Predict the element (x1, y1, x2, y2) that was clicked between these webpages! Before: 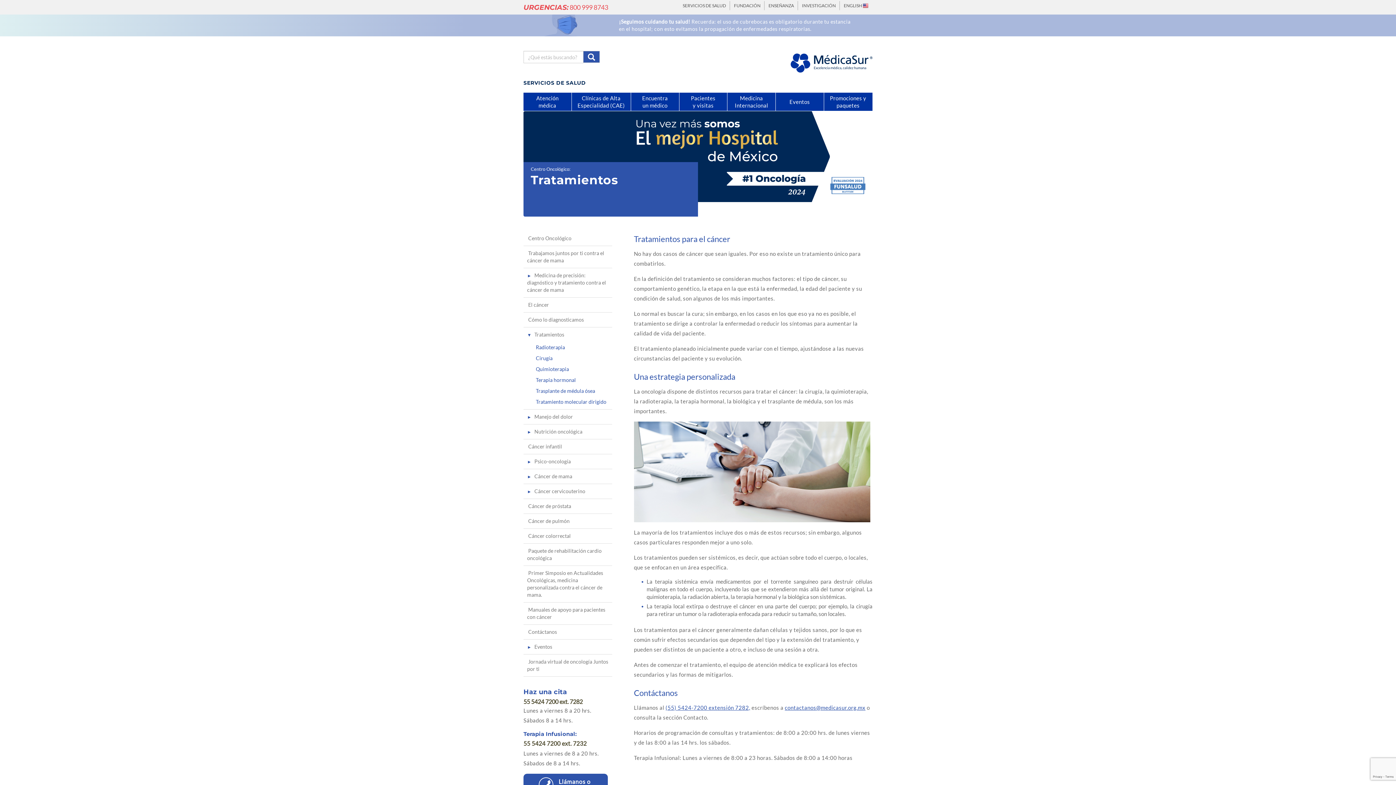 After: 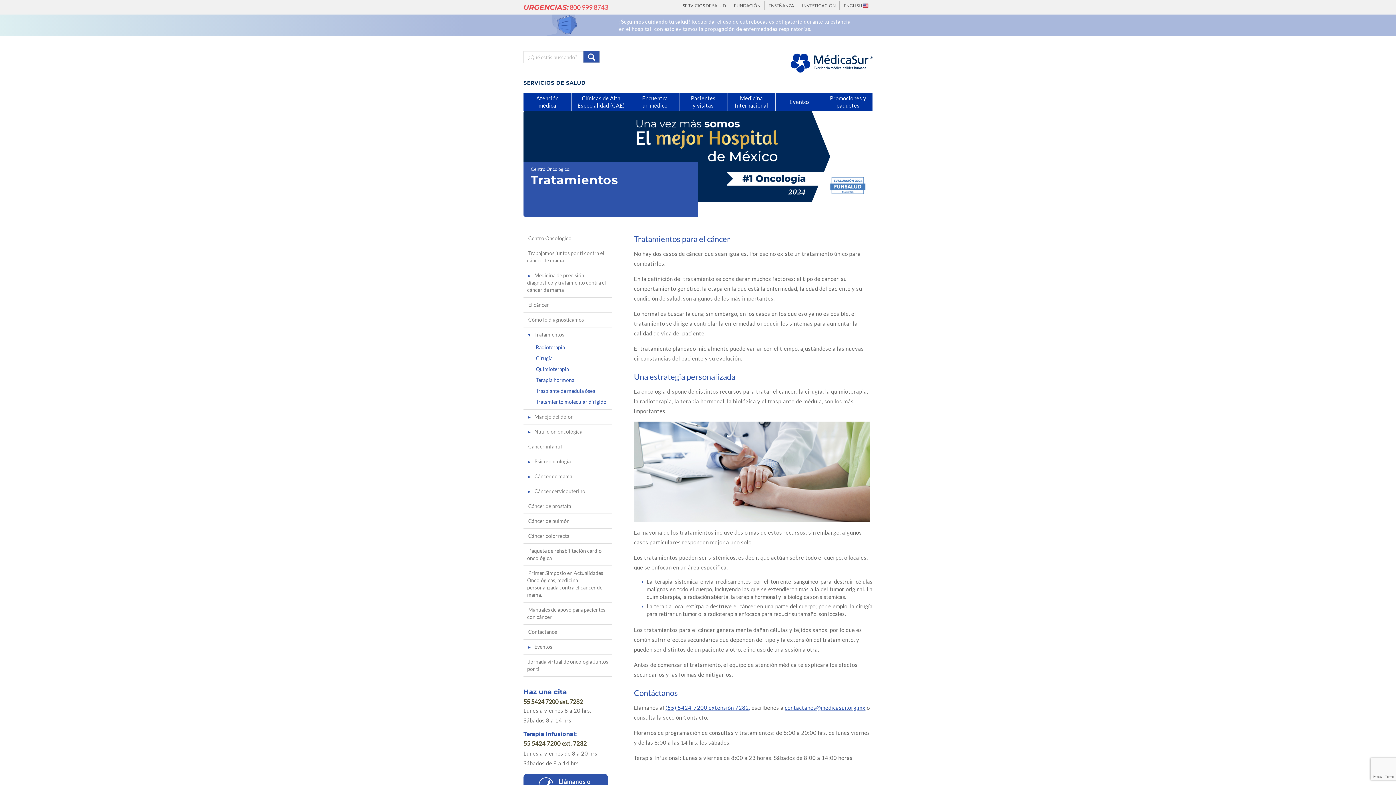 Action: label: 55 5424 7200 ext. 7282 bbox: (523, 698, 582, 705)